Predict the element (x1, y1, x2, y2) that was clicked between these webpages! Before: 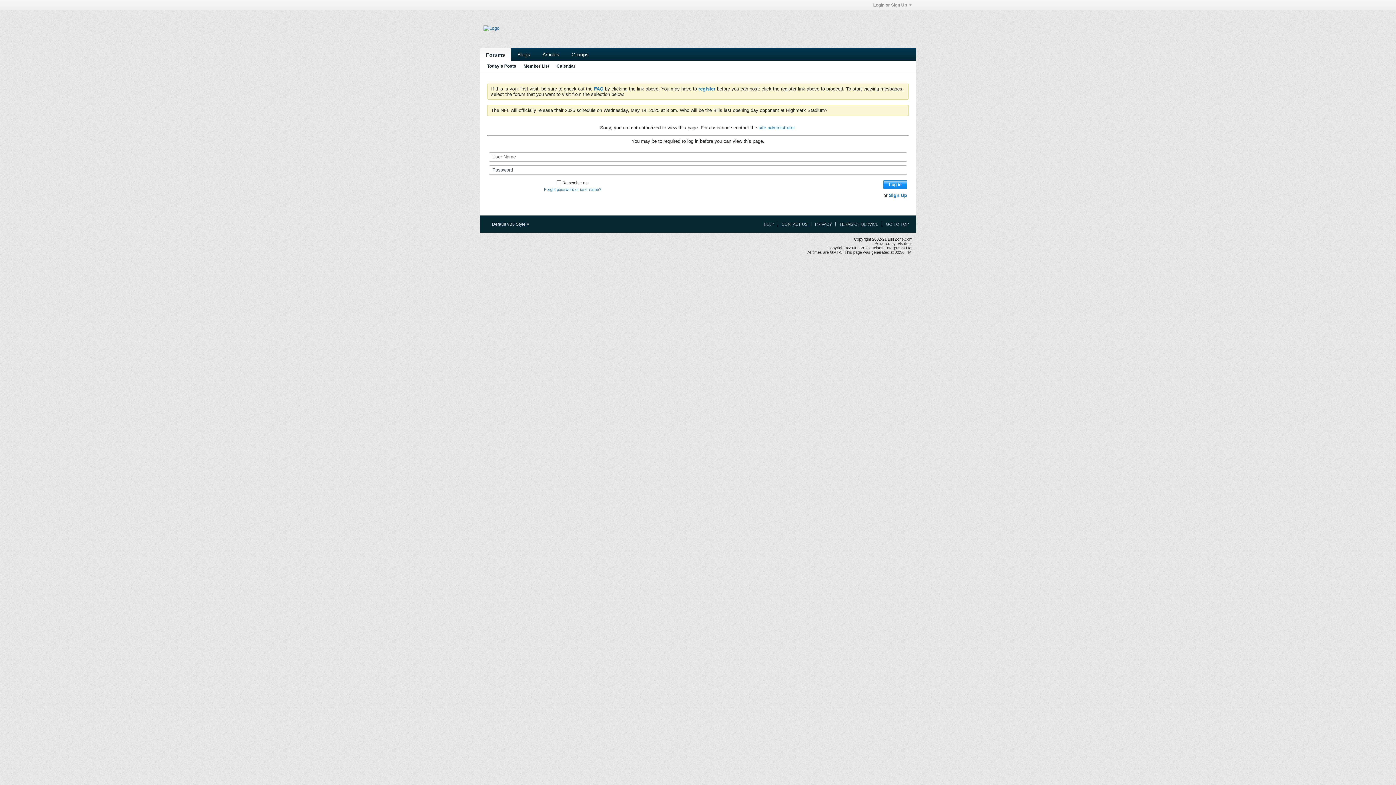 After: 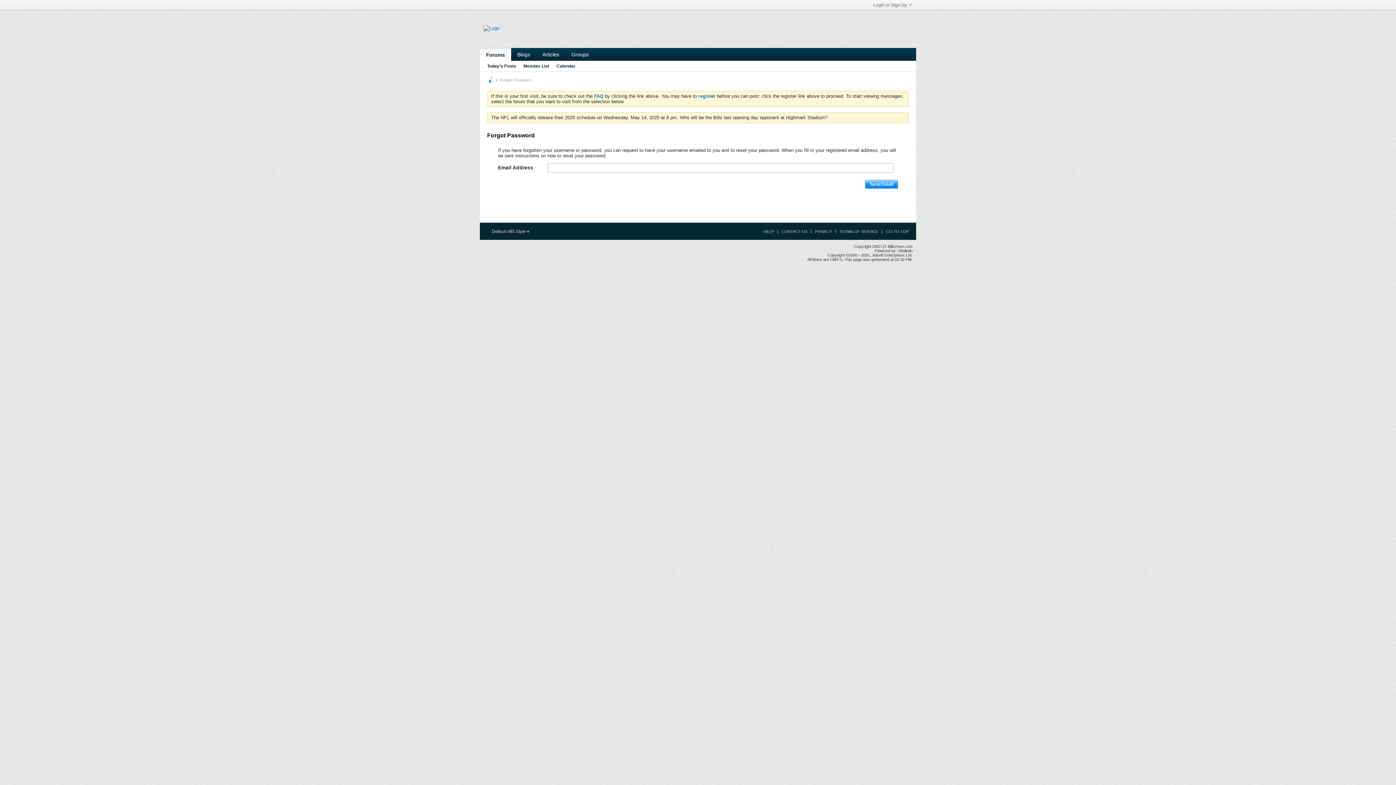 Action: bbox: (489, 186, 656, 191) label: Forgot password or user name?